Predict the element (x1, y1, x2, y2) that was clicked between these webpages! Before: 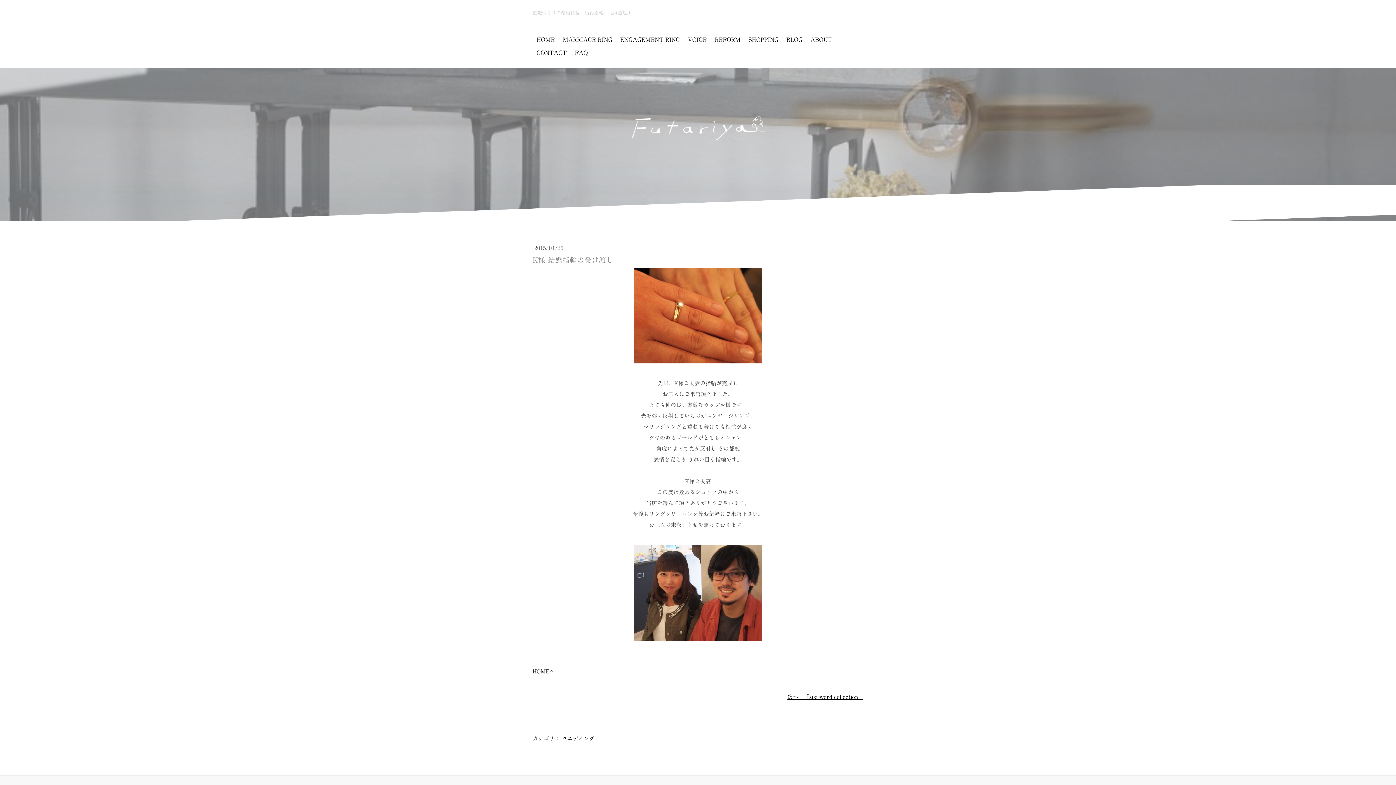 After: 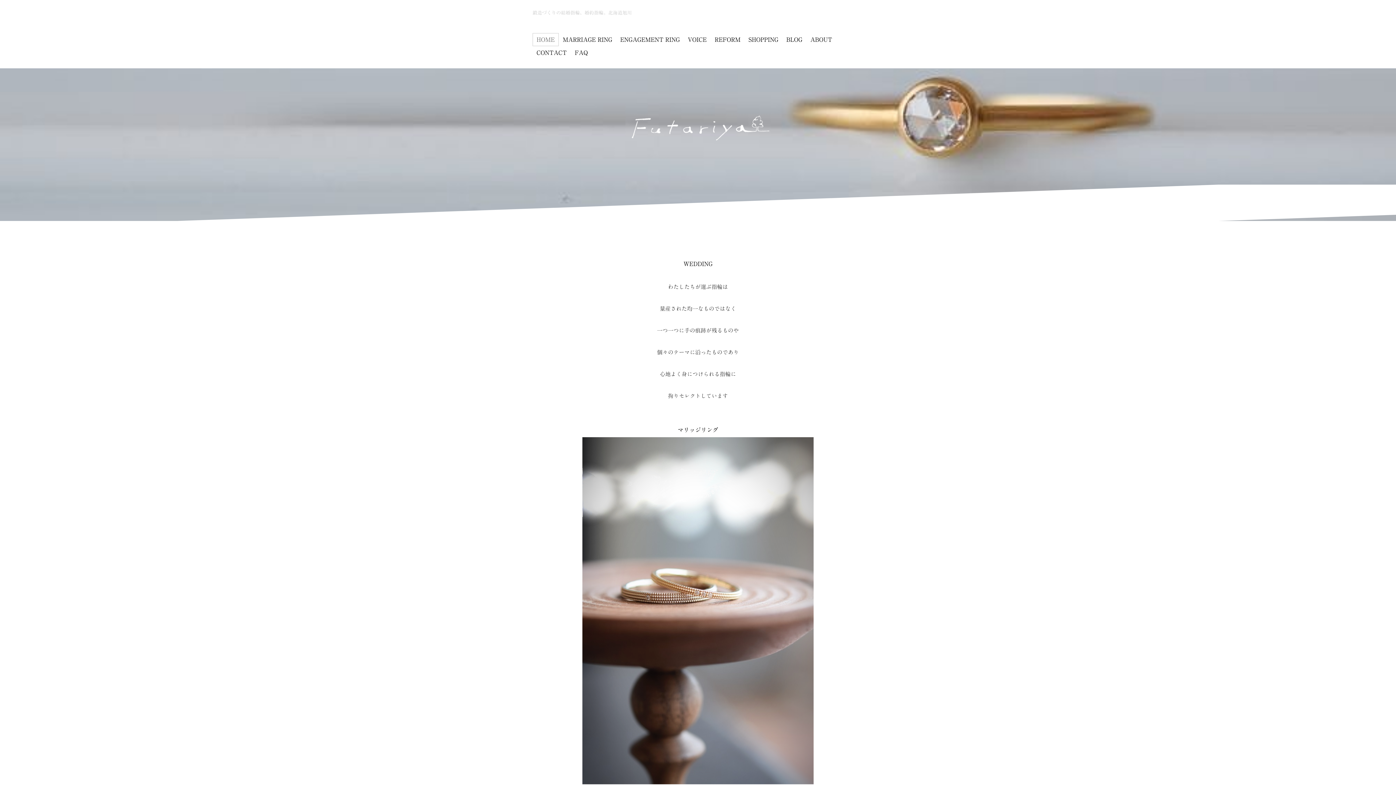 Action: bbox: (620, 106, 776, 113)